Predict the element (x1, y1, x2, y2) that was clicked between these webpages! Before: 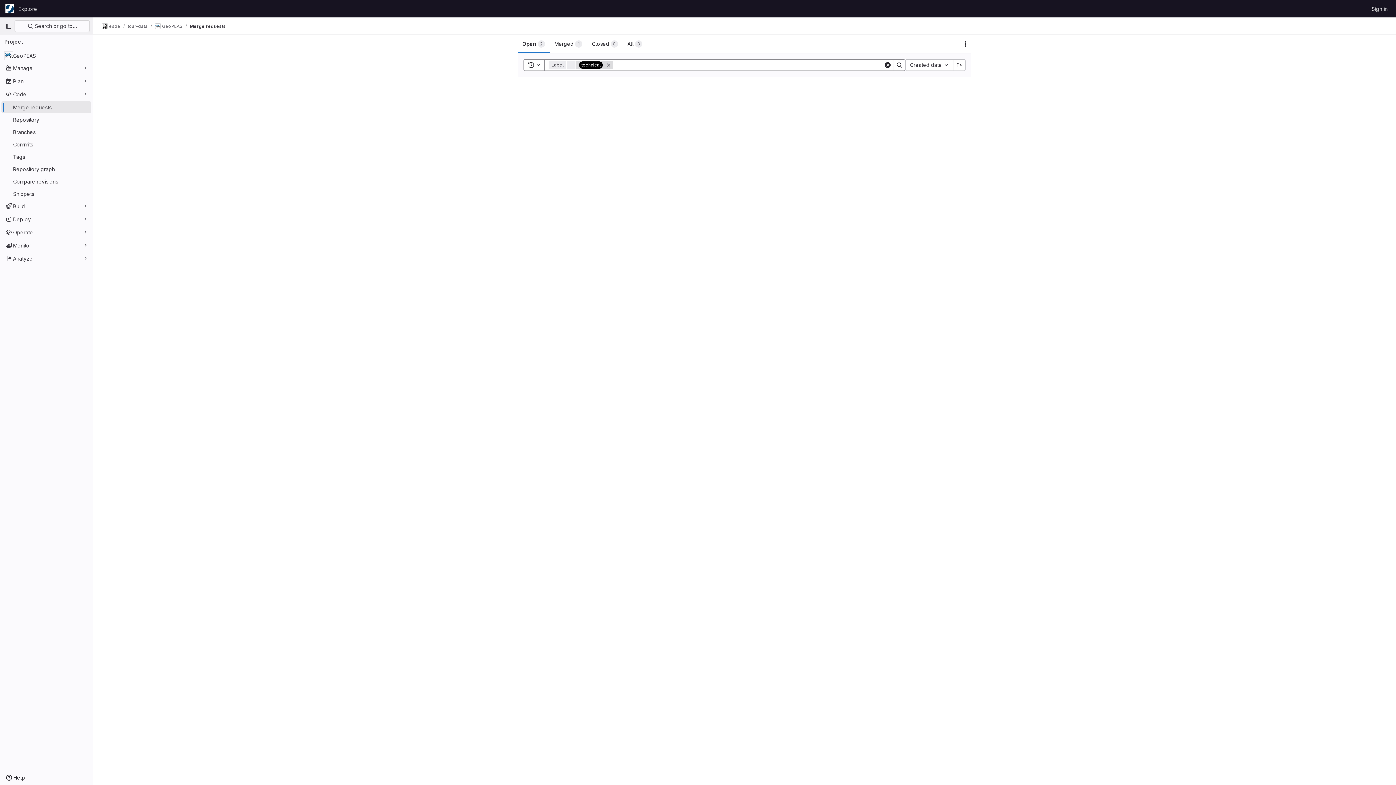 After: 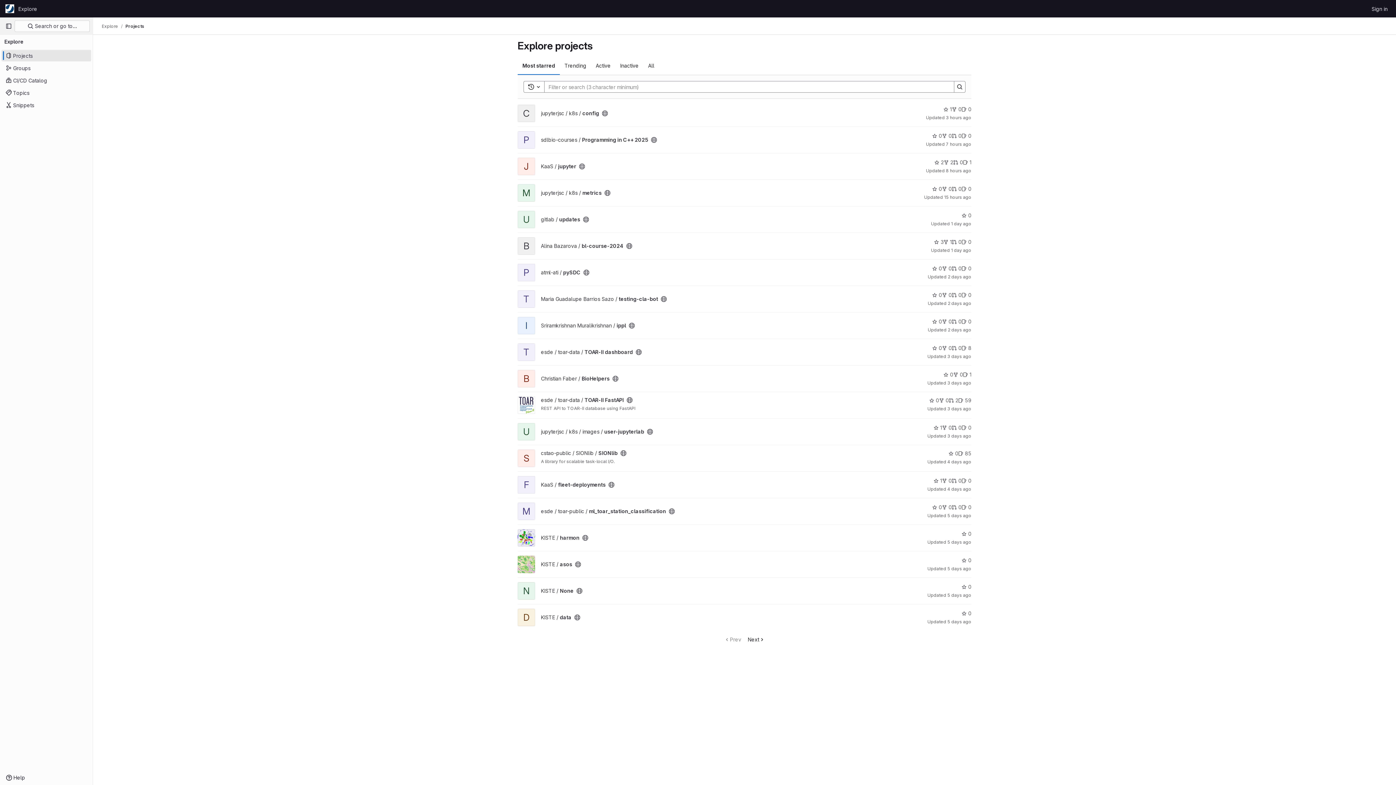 Action: bbox: (15, 2, 40, 14) label: Explore